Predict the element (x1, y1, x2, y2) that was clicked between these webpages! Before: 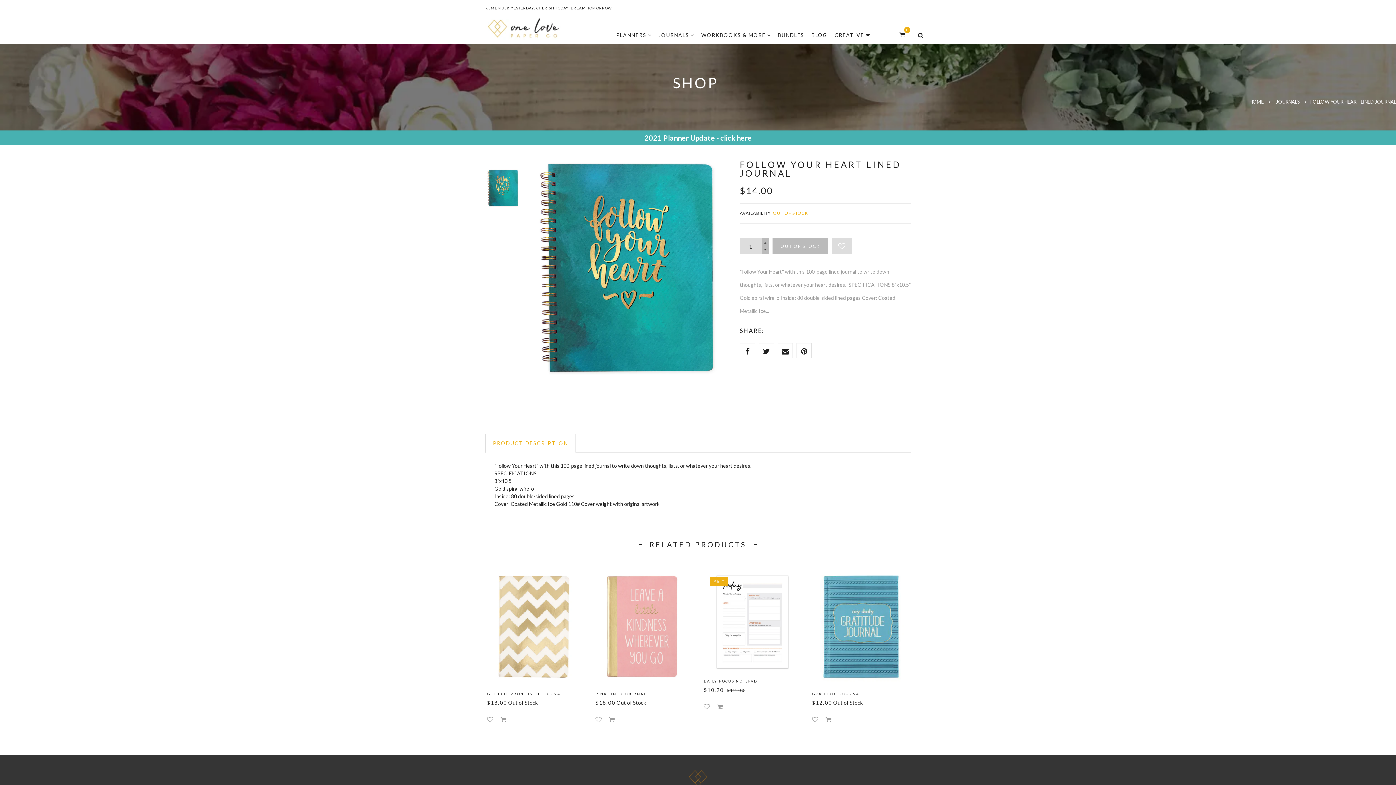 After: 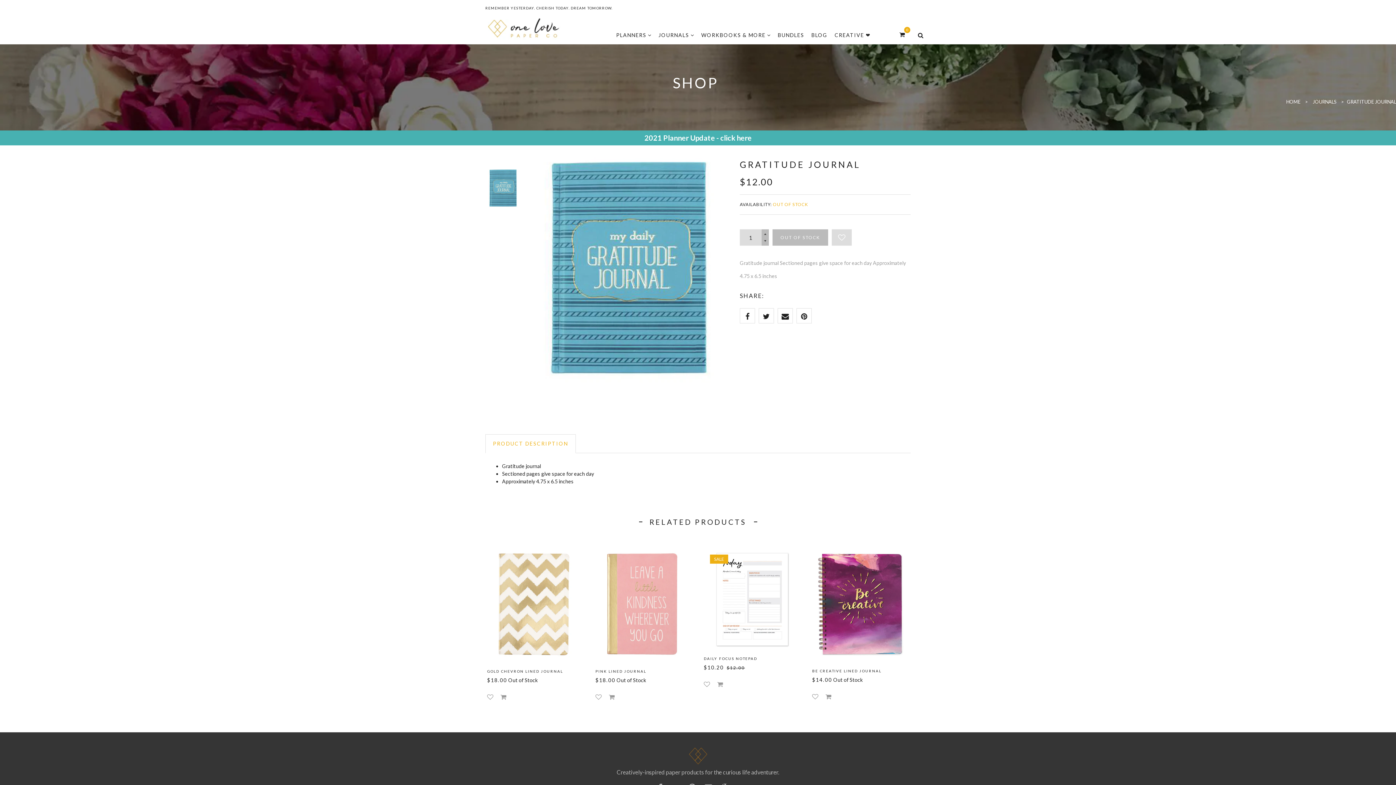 Action: bbox: (812, 571, 909, 683)